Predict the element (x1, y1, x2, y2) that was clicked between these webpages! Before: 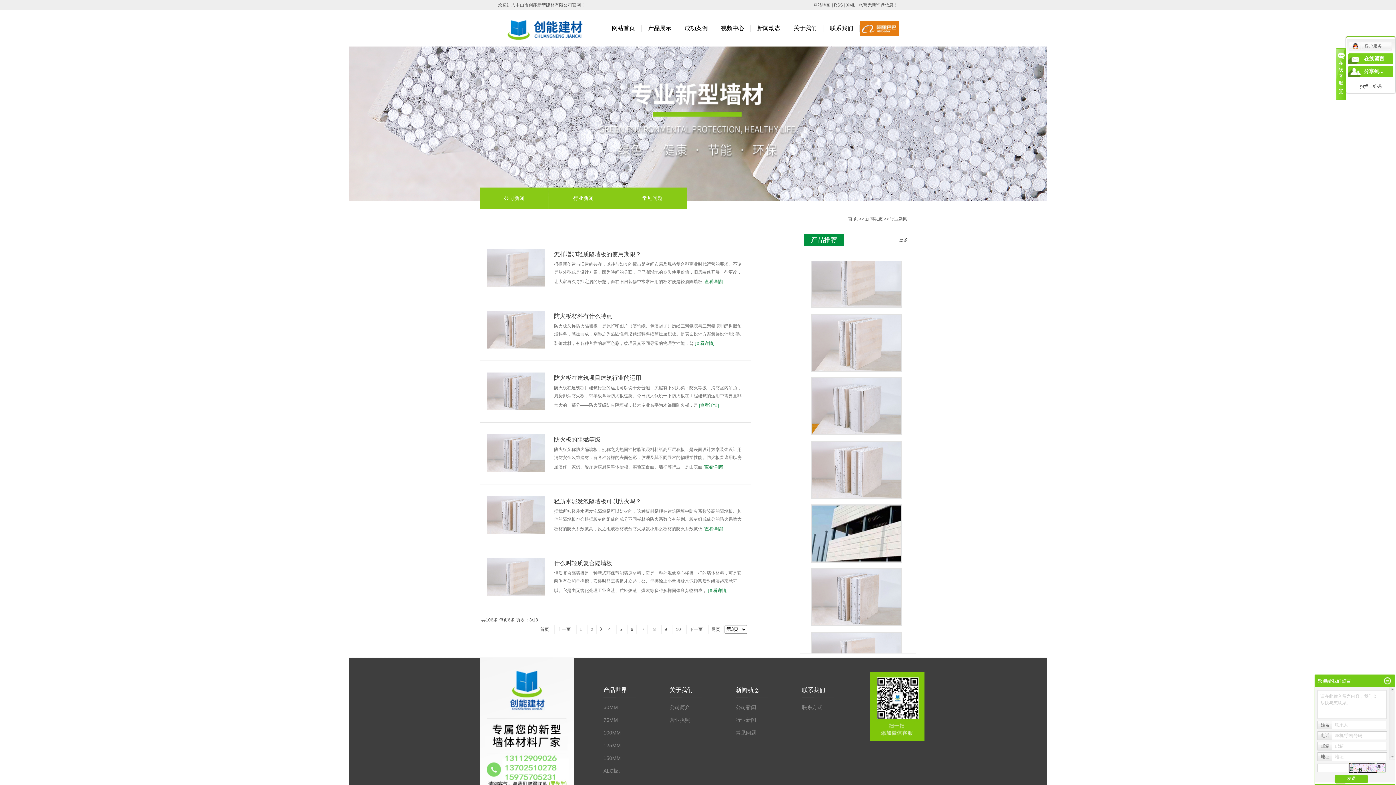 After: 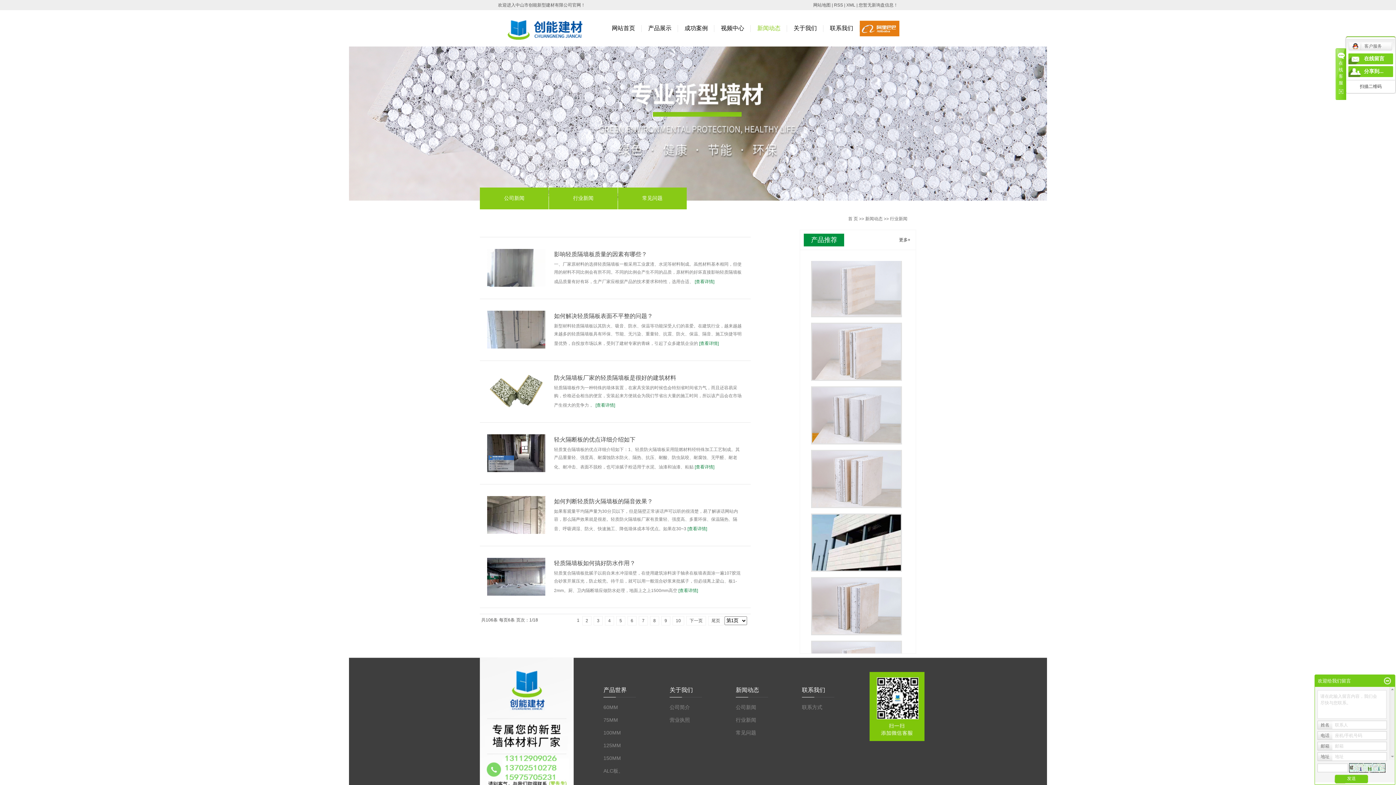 Action: bbox: (736, 714, 802, 726) label: 行业新闻